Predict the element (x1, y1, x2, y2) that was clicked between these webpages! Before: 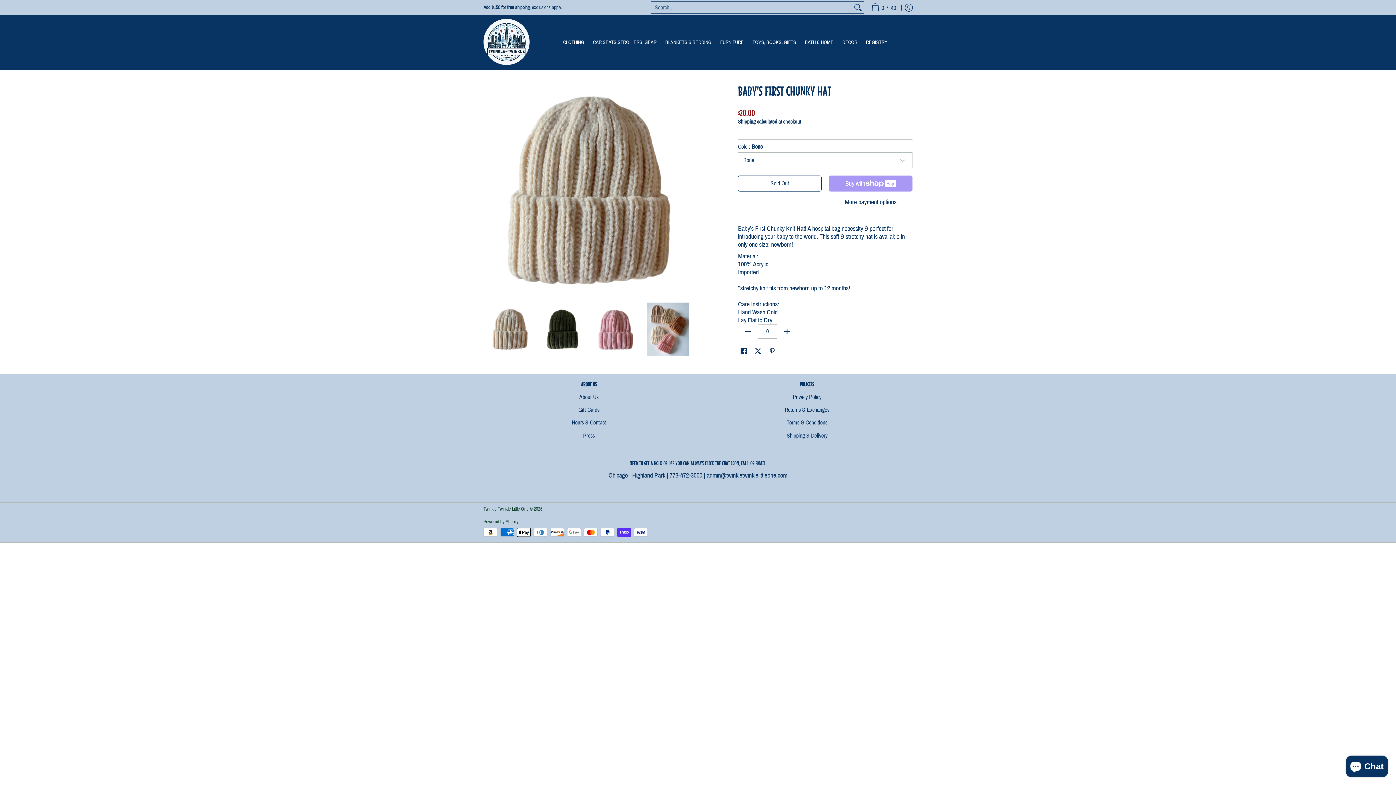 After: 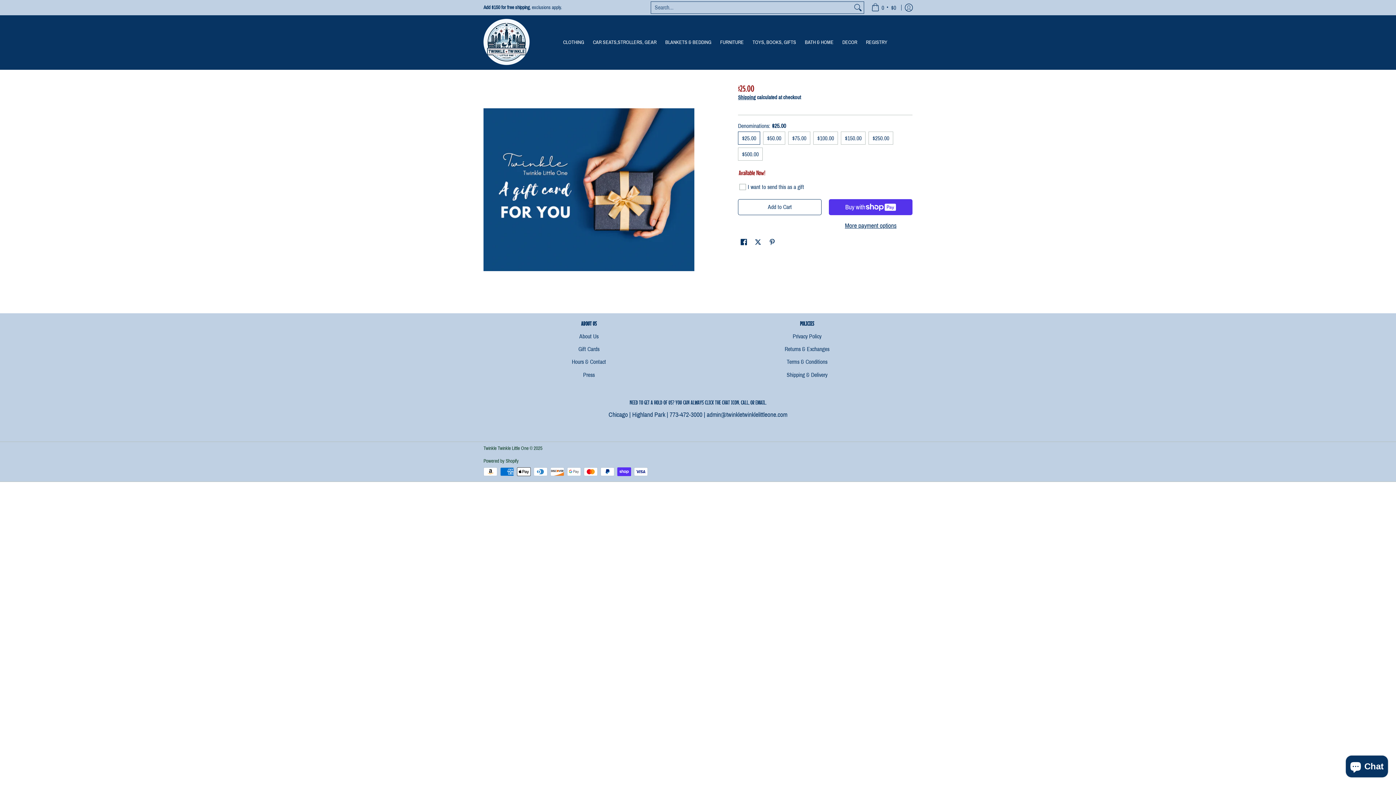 Action: bbox: (483, 403, 694, 416) label: Gift Cards